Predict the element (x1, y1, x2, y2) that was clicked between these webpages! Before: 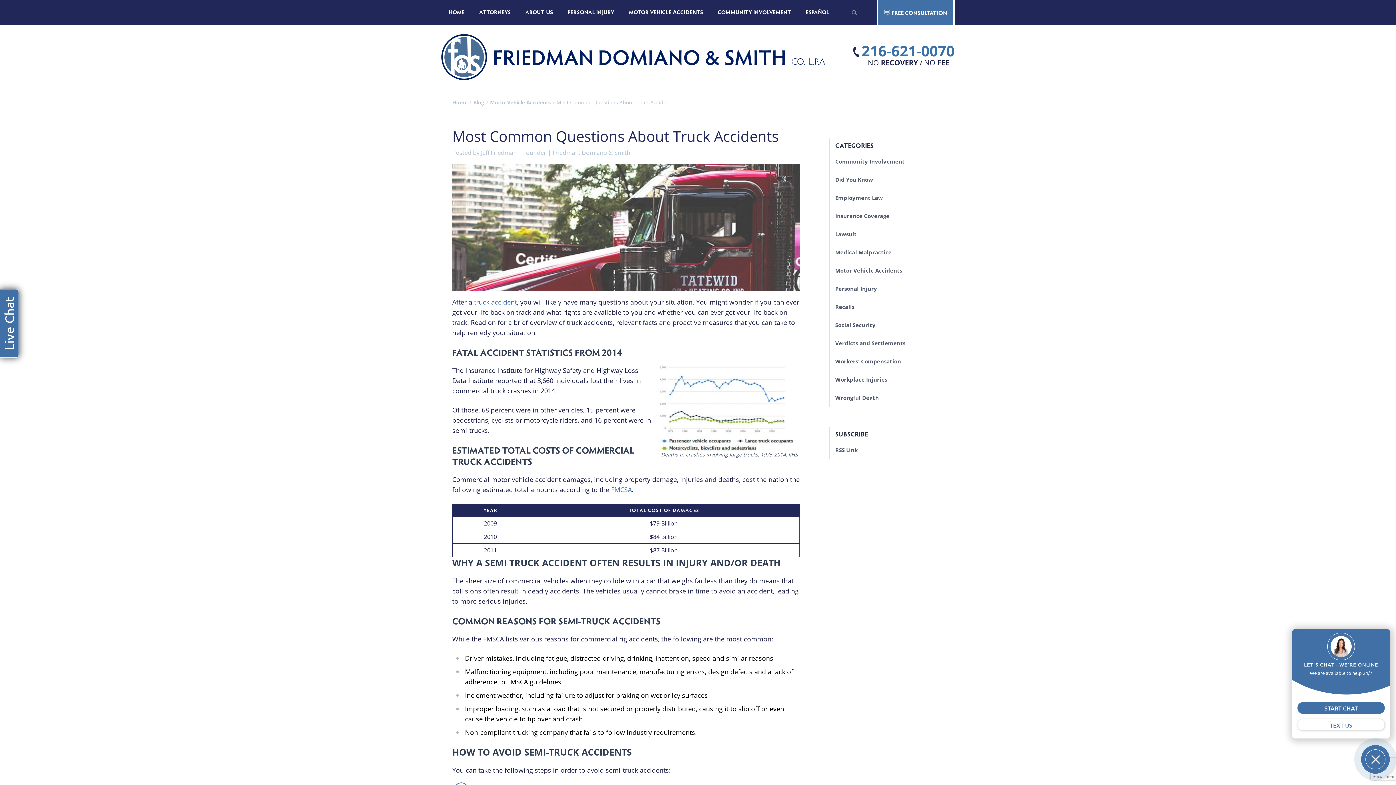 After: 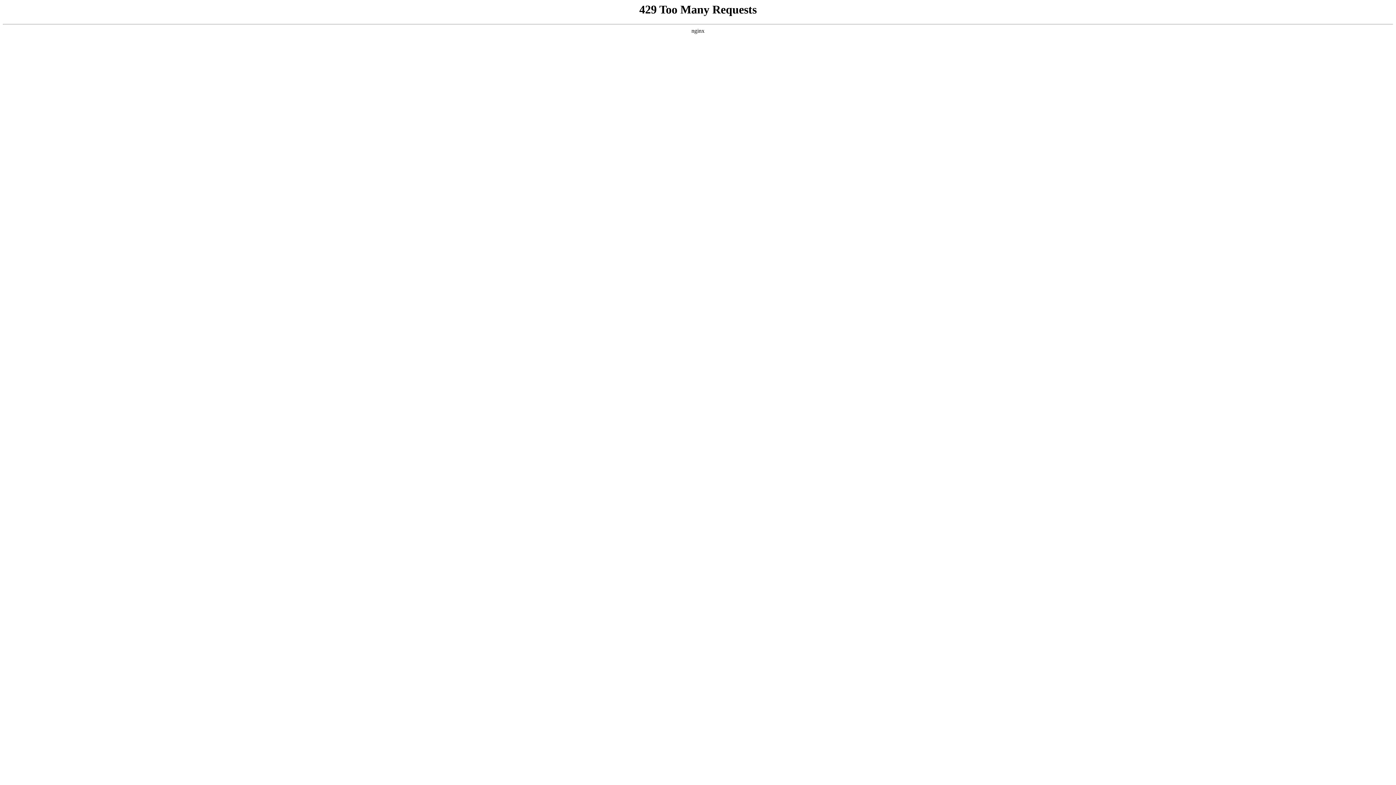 Action: bbox: (829, 152, 944, 170) label: Community Involvement